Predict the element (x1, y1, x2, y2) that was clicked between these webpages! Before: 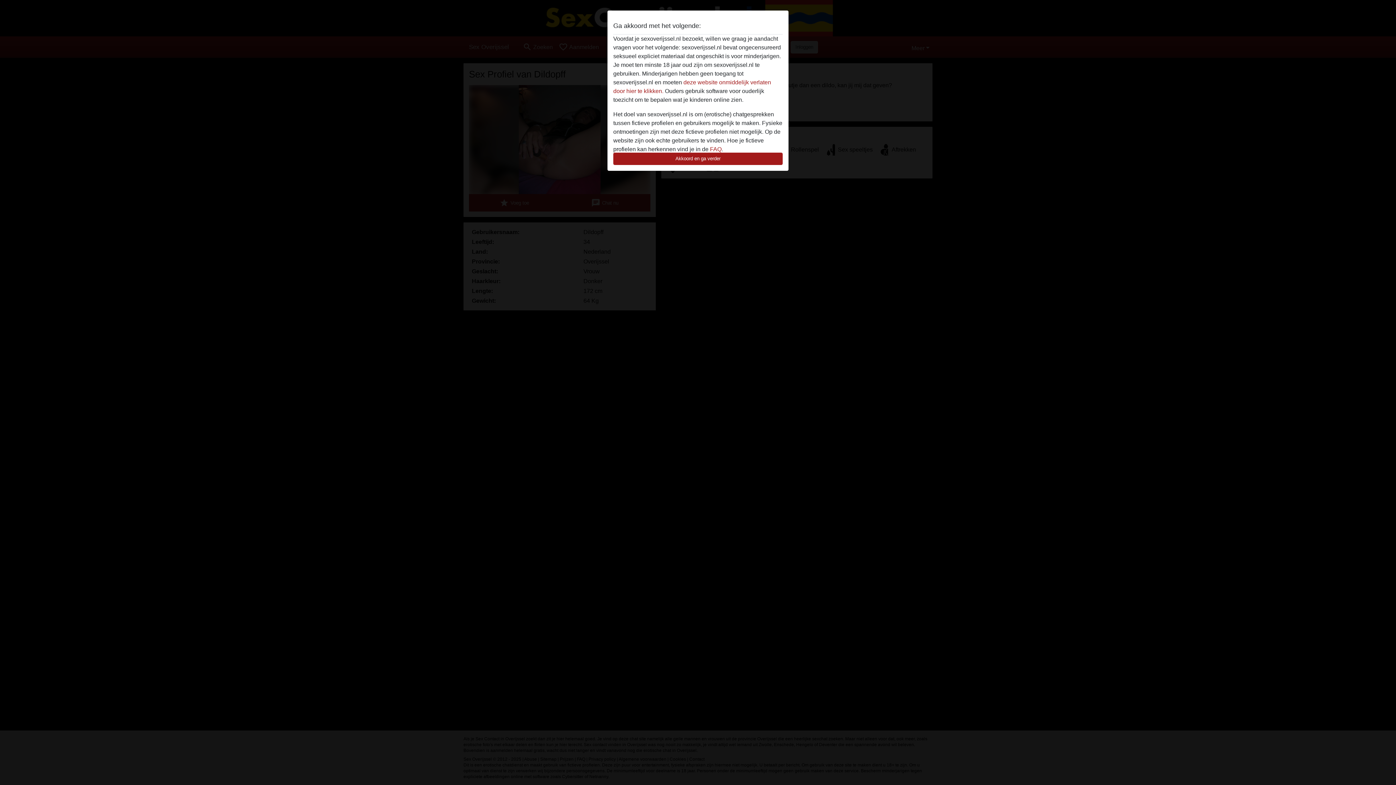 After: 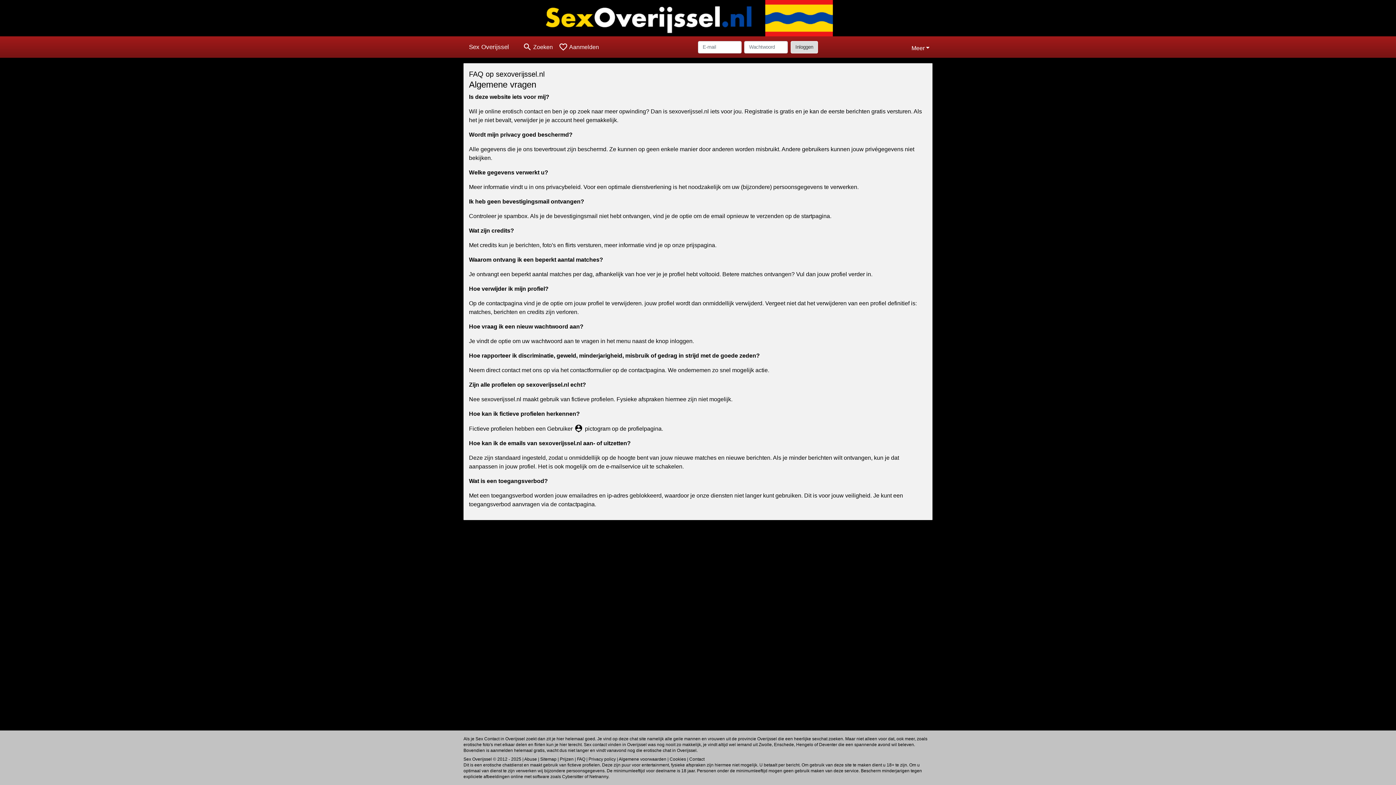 Action: label: FAQ bbox: (710, 146, 721, 152)